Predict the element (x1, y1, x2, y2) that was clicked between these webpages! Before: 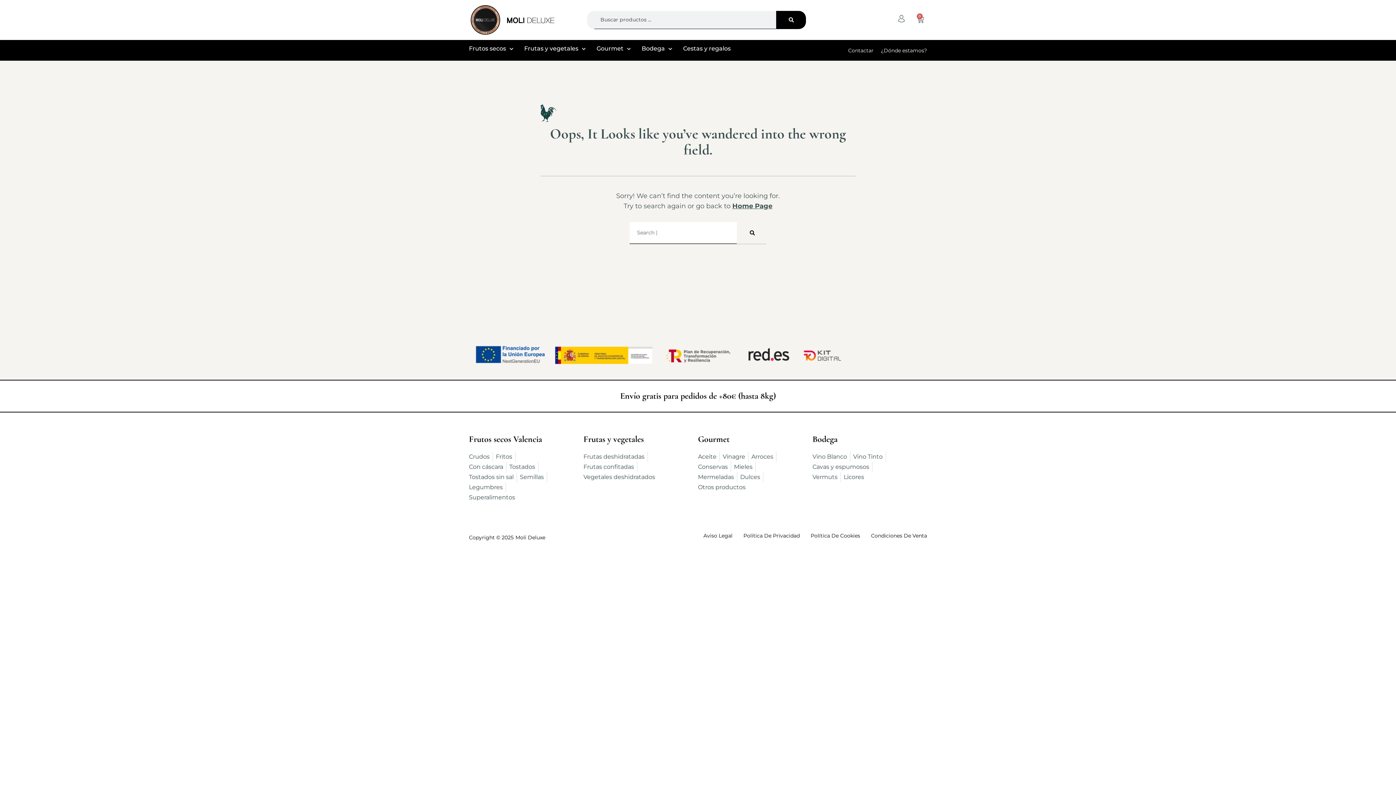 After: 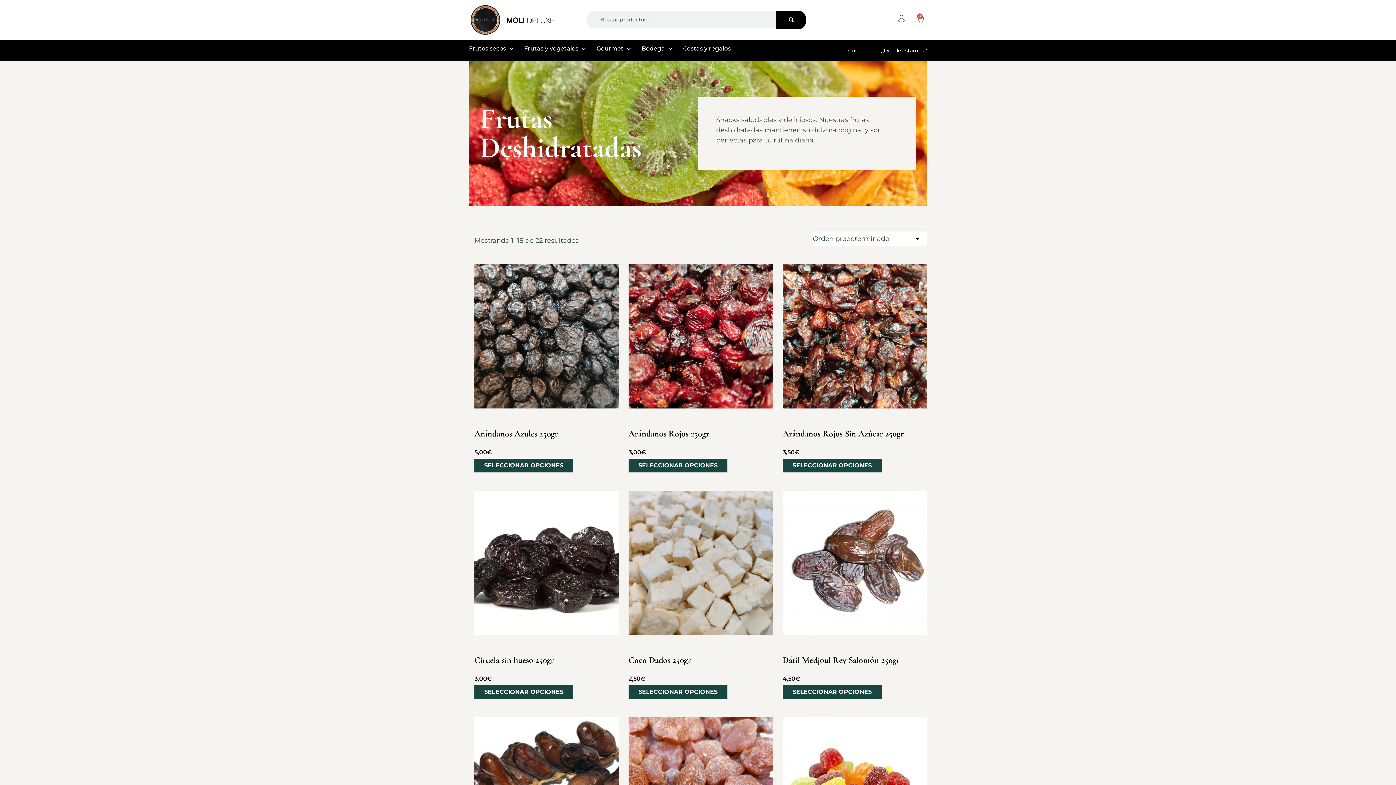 Action: bbox: (583, 452, 644, 462) label: Frutas deshidratadas